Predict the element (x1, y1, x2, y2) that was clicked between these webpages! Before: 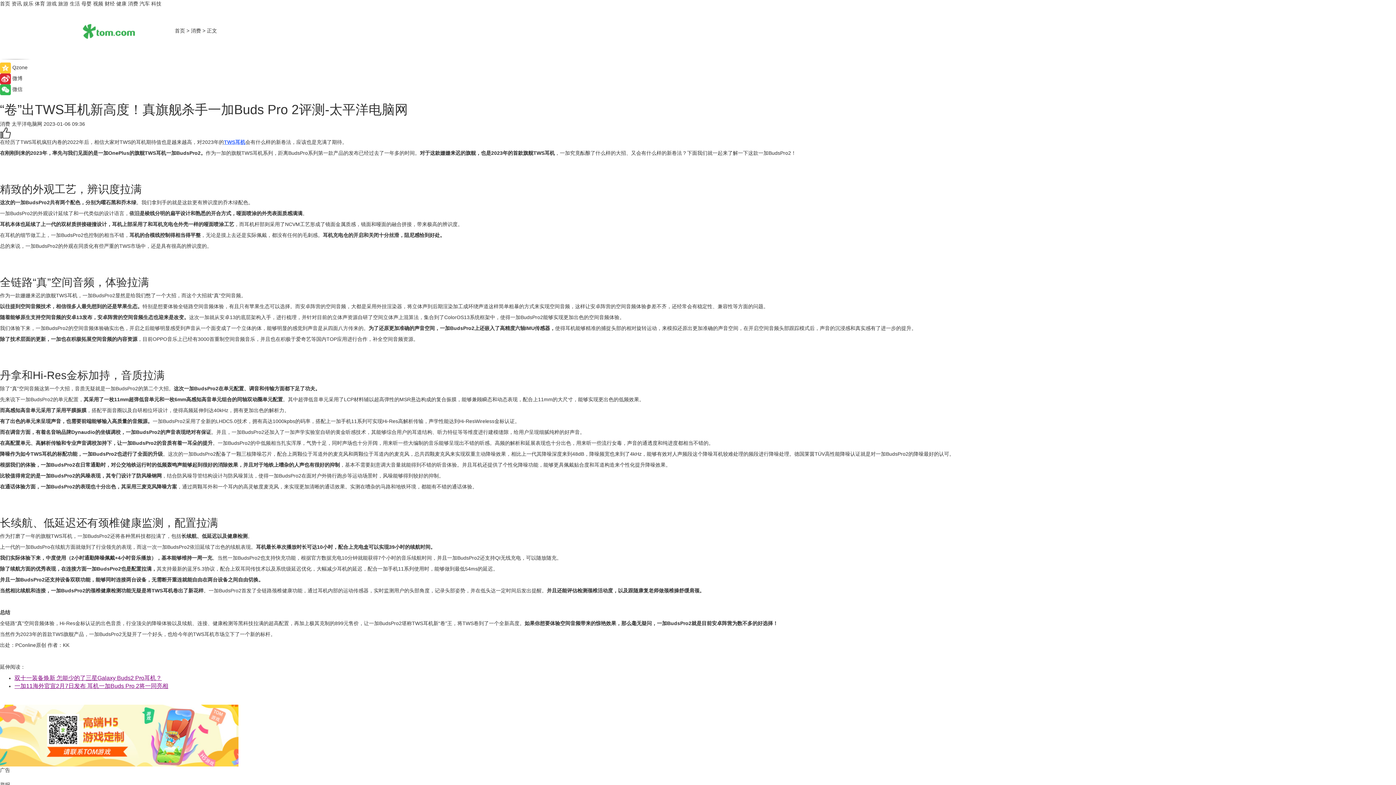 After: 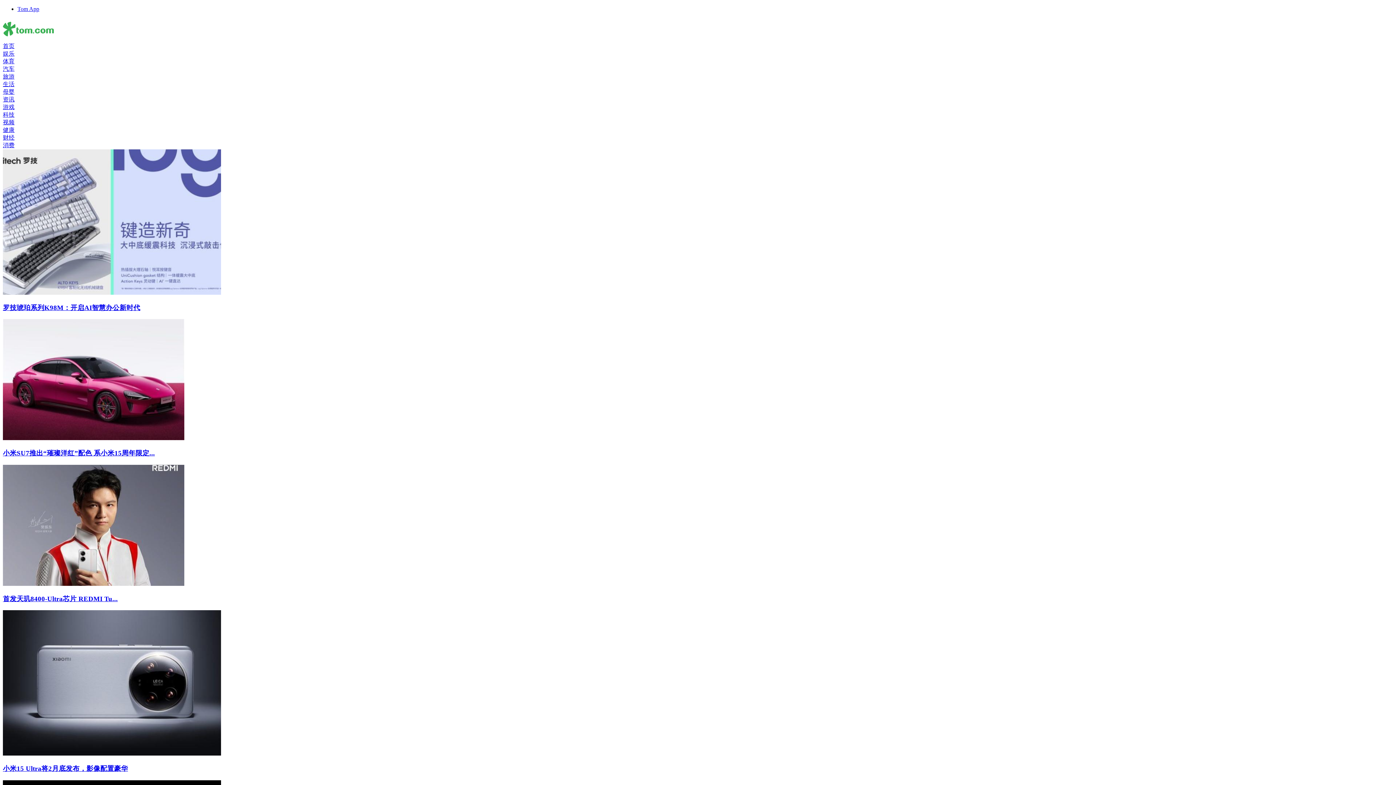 Action: label: 消费 bbox: (128, 0, 138, 6)